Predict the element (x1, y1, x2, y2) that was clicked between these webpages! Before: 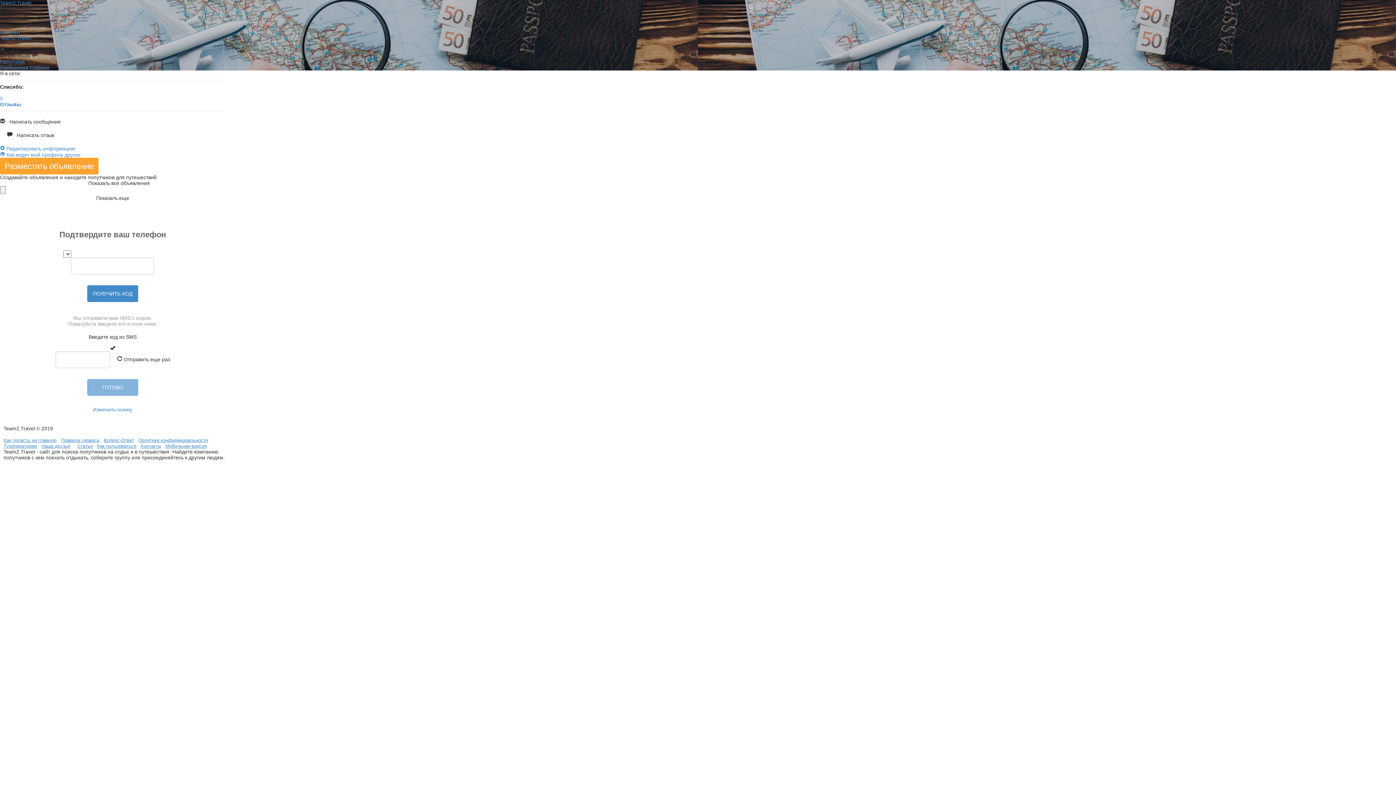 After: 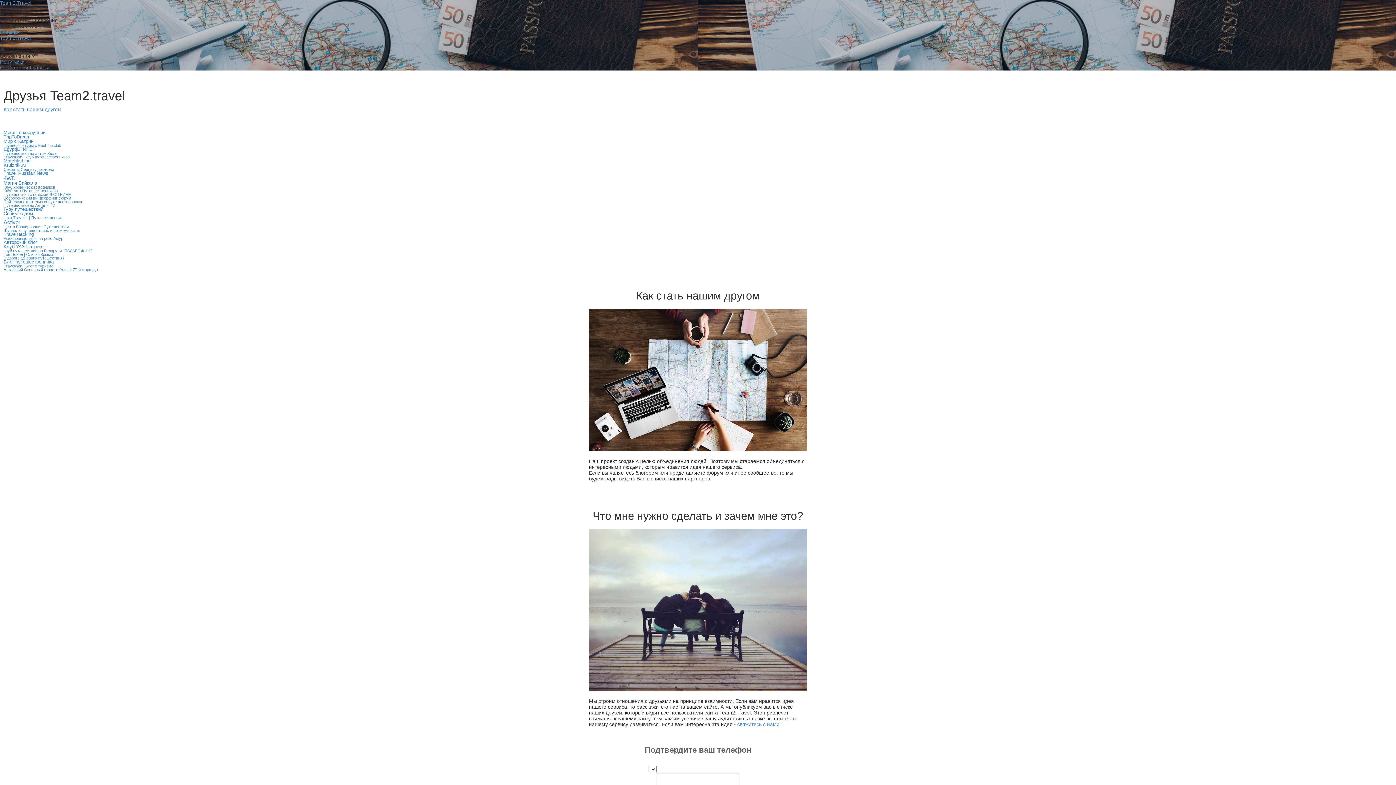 Action: bbox: (41, 443, 70, 449) label: Наши друзья